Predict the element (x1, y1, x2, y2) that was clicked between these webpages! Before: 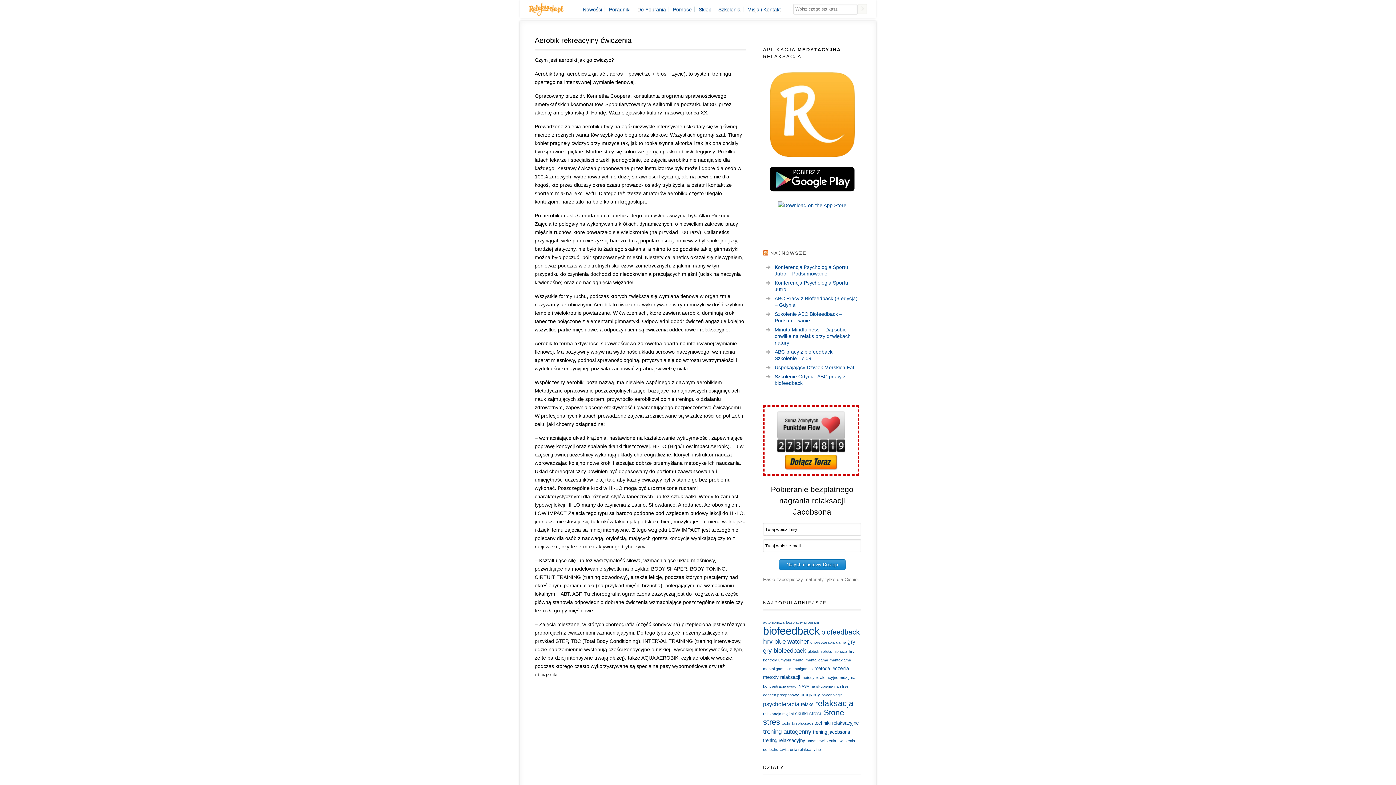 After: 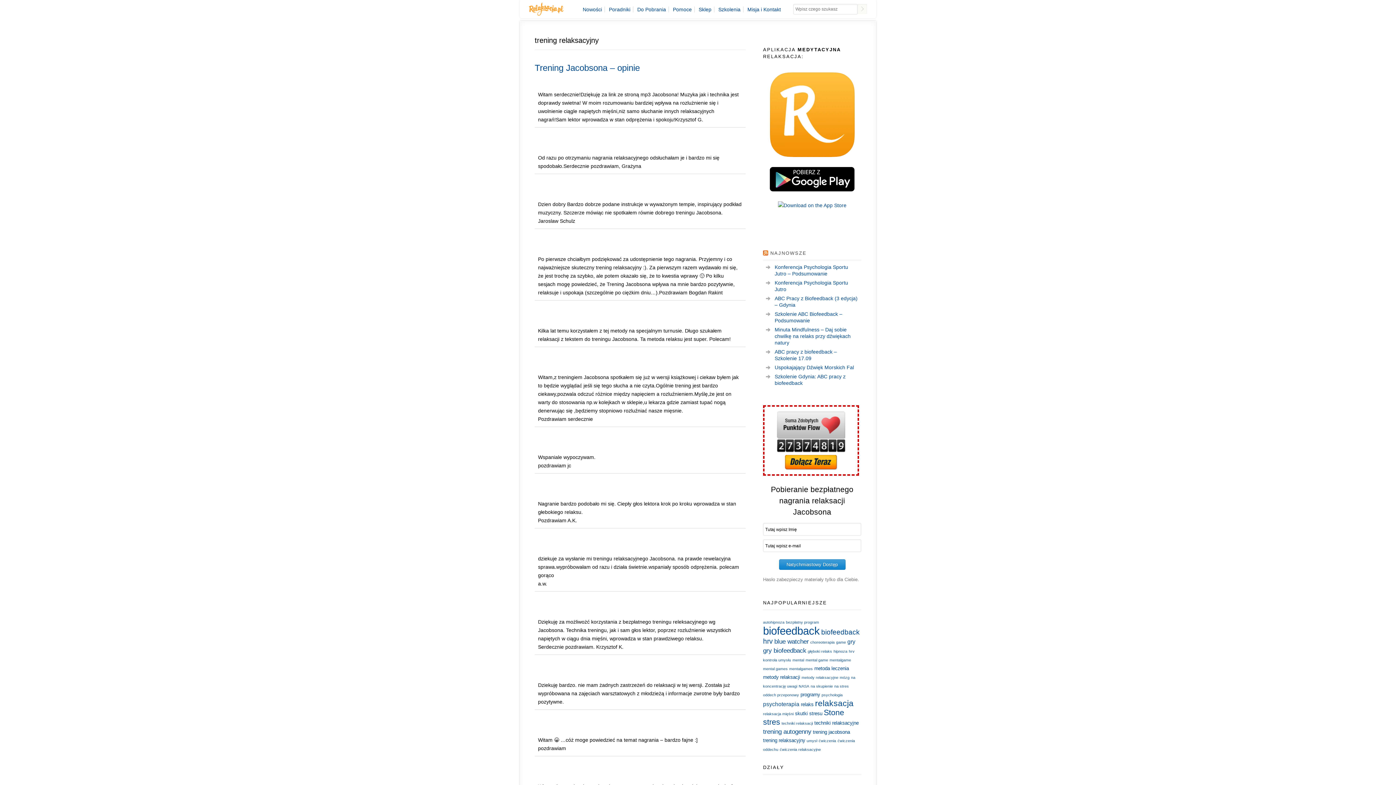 Action: label: trening relaksacyjny (3 elementy) bbox: (763, 738, 805, 743)